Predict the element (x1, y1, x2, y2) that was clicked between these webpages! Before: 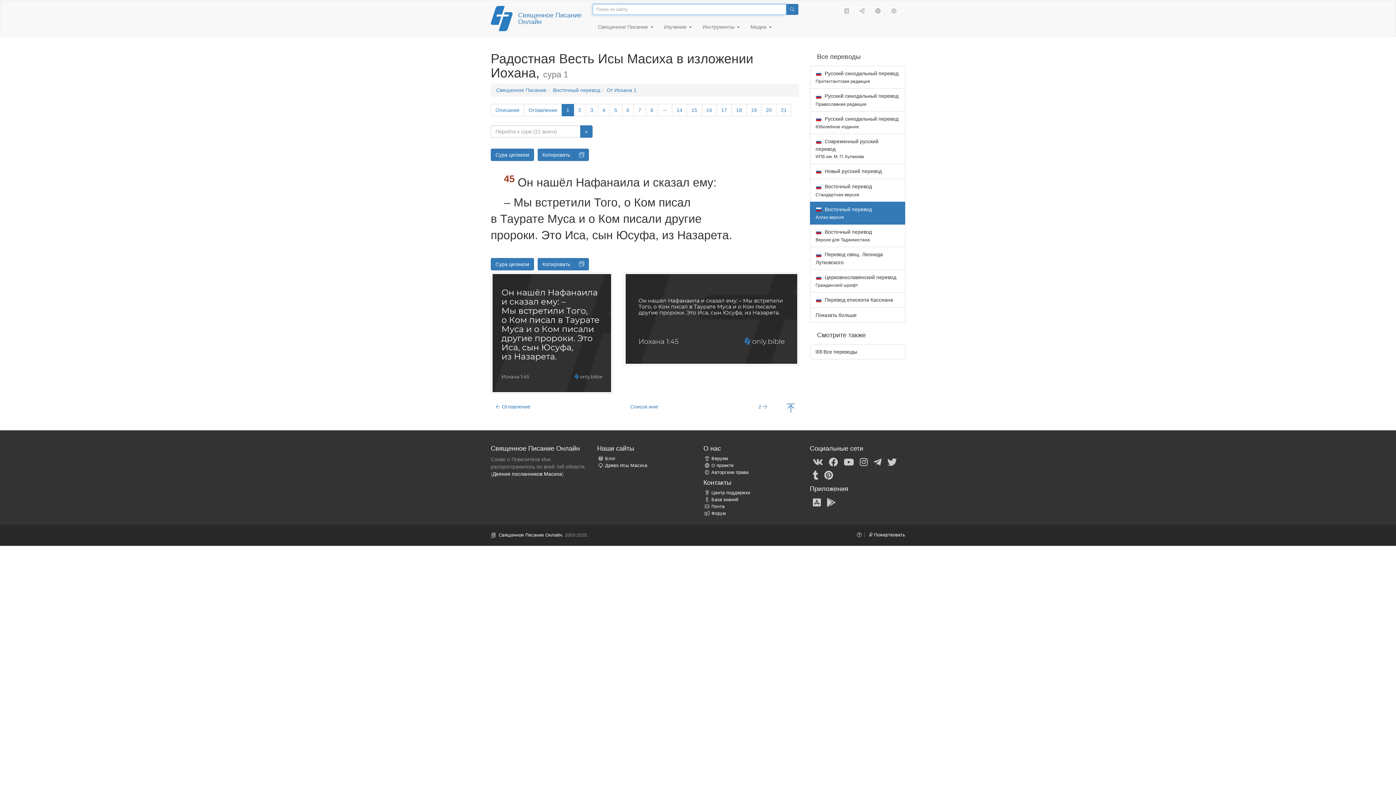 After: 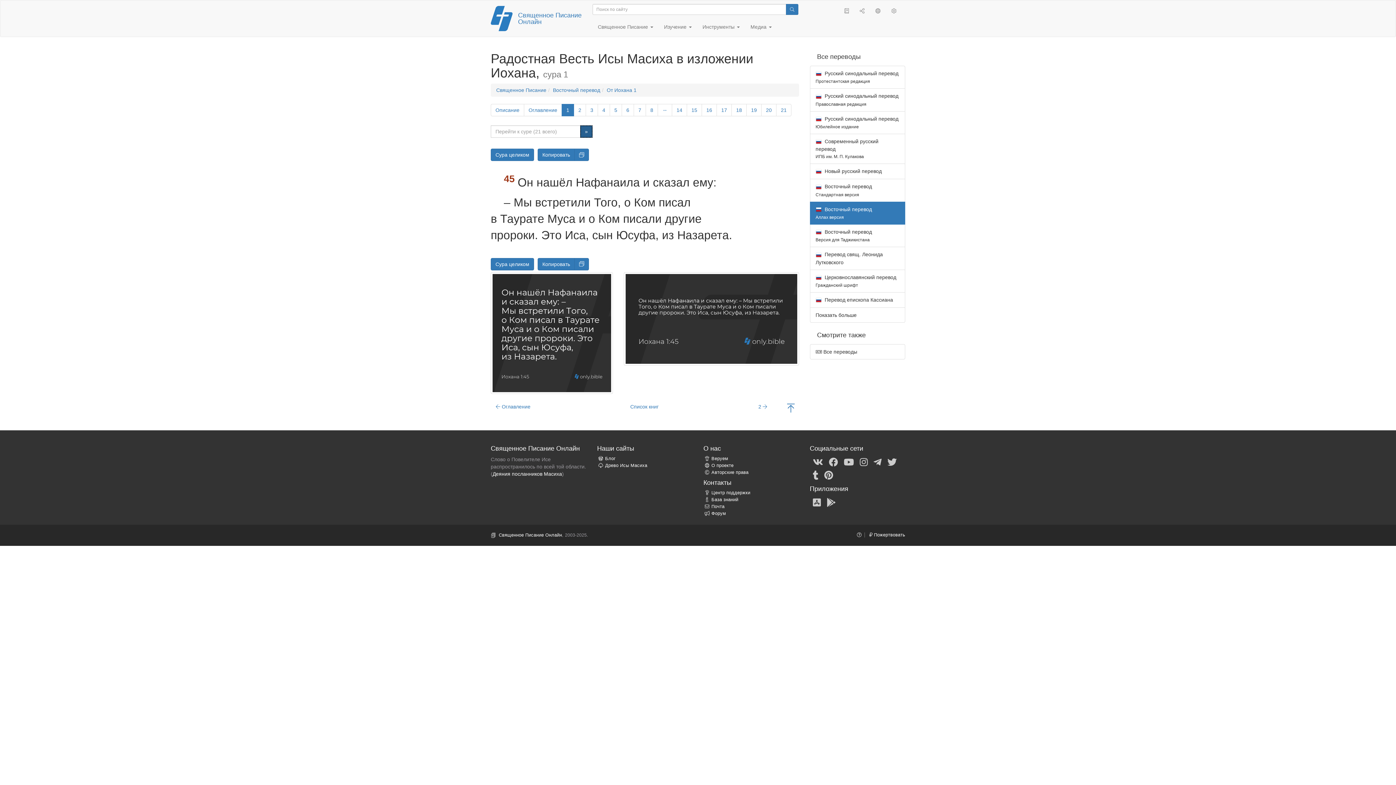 Action: label: » bbox: (580, 125, 592, 137)